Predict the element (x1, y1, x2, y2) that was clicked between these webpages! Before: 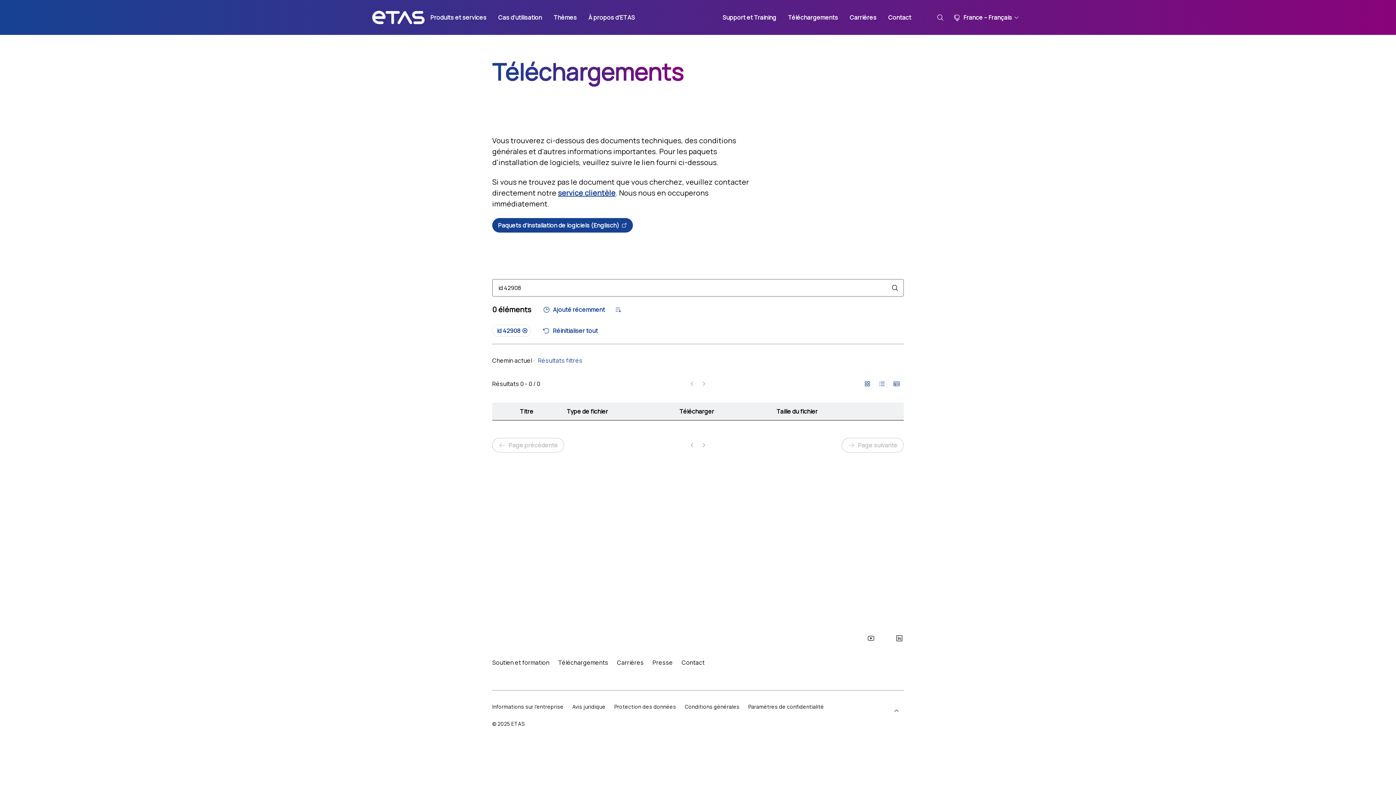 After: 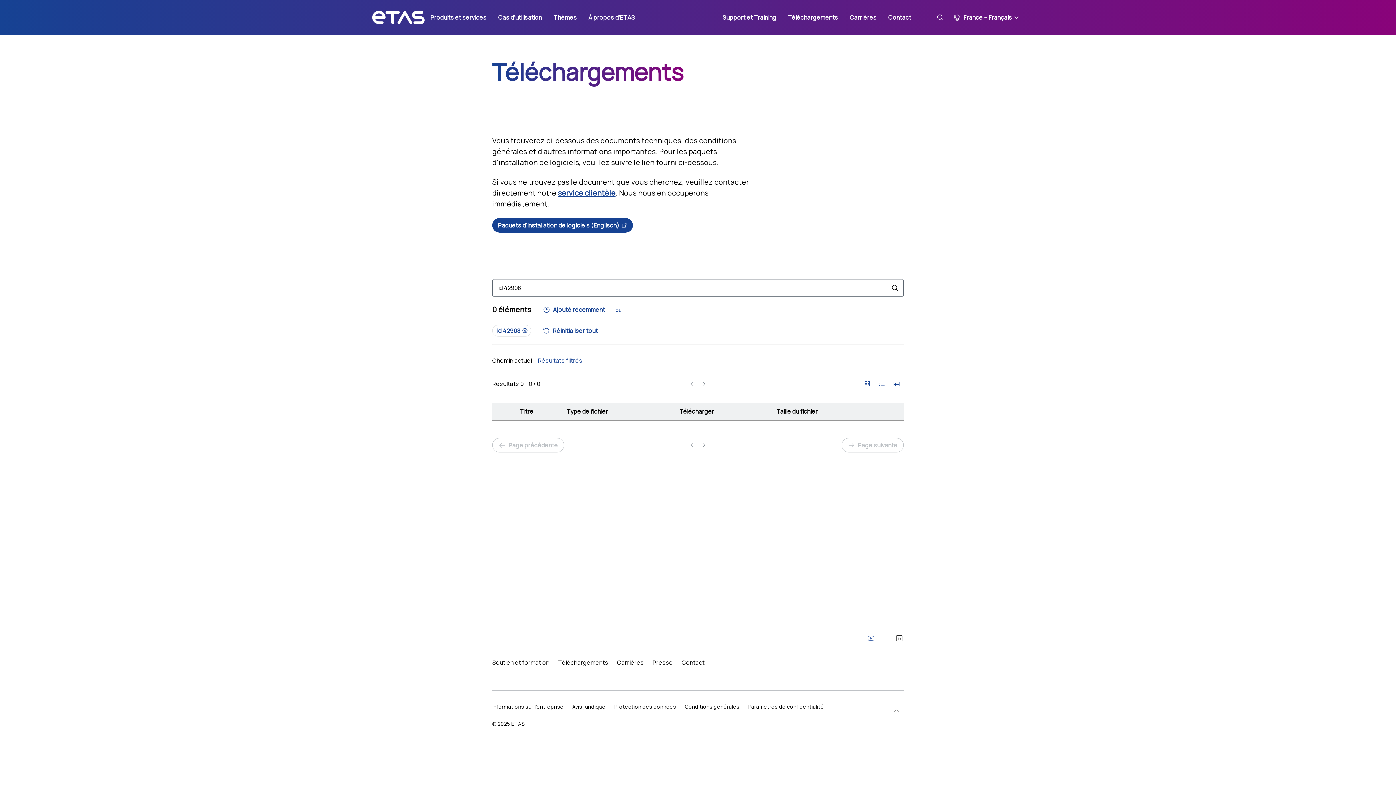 Action: bbox: (862, 629, 880, 647) label: Youtube ouvre site externe